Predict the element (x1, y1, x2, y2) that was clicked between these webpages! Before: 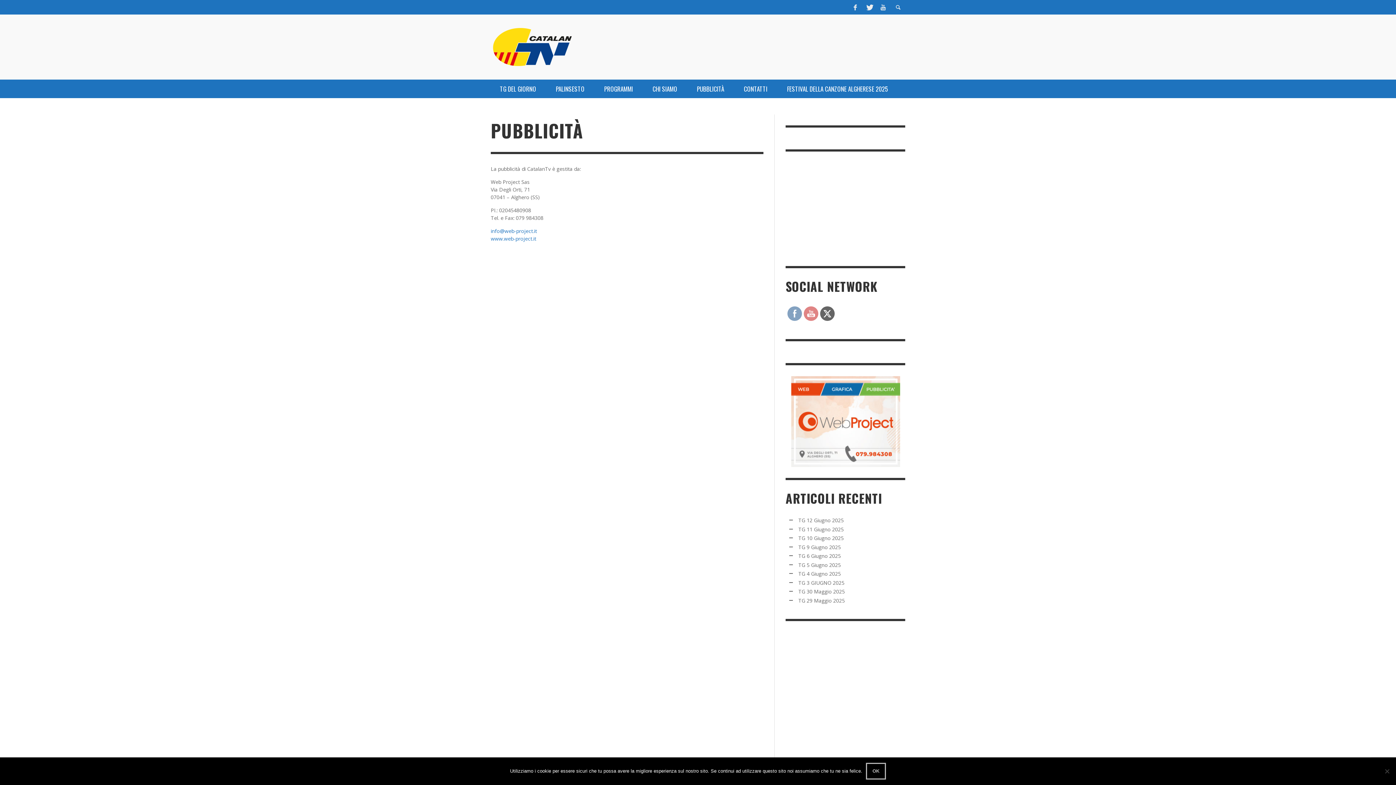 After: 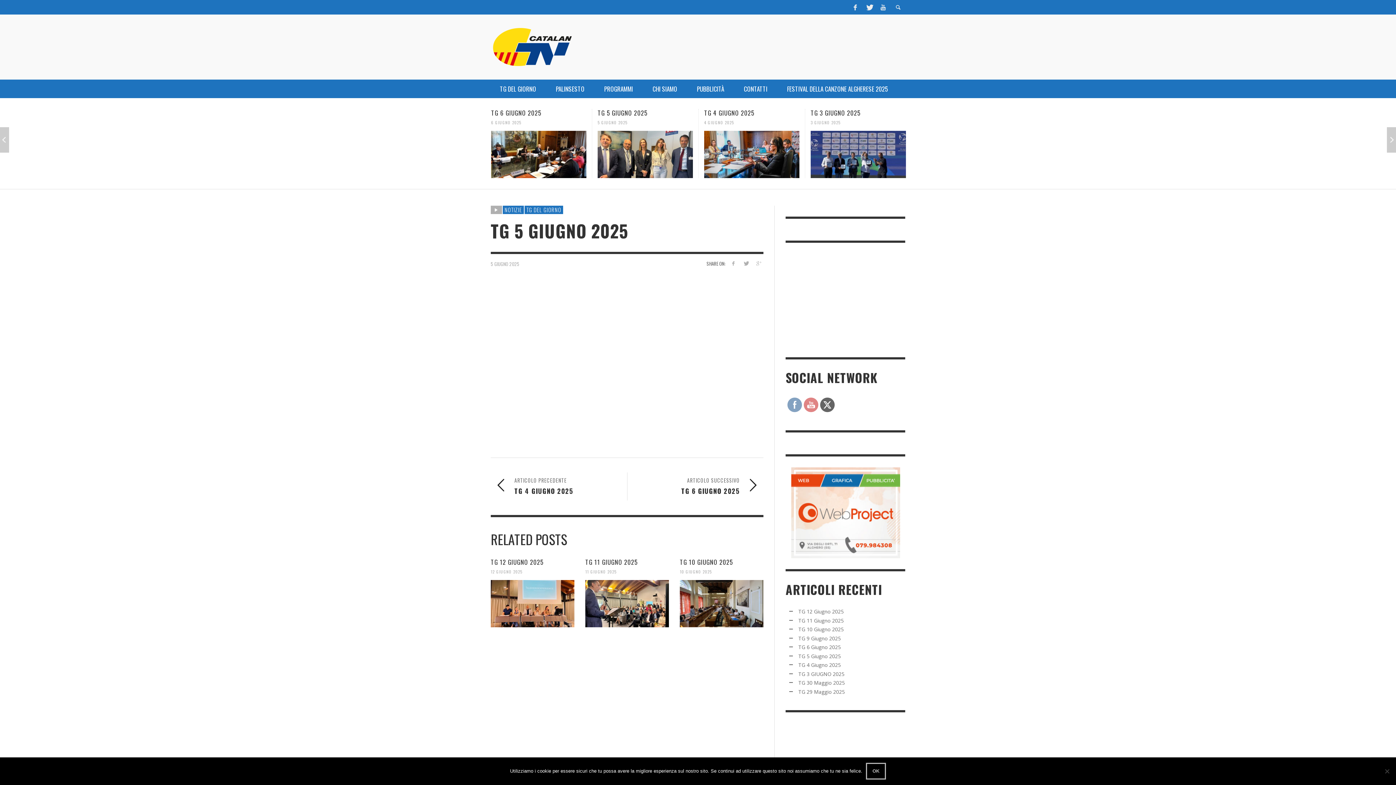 Action: bbox: (798, 561, 841, 568) label: TG 5 Giugno 2025